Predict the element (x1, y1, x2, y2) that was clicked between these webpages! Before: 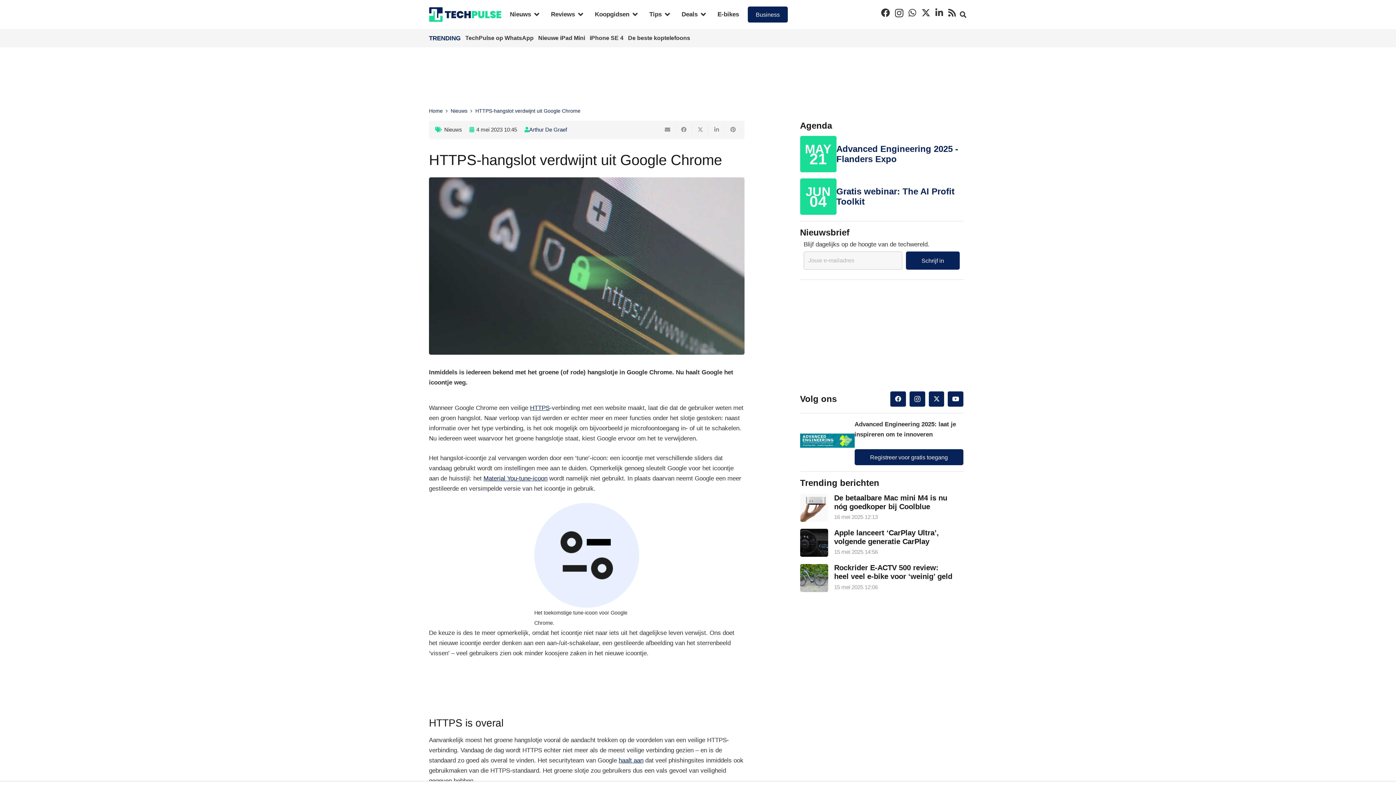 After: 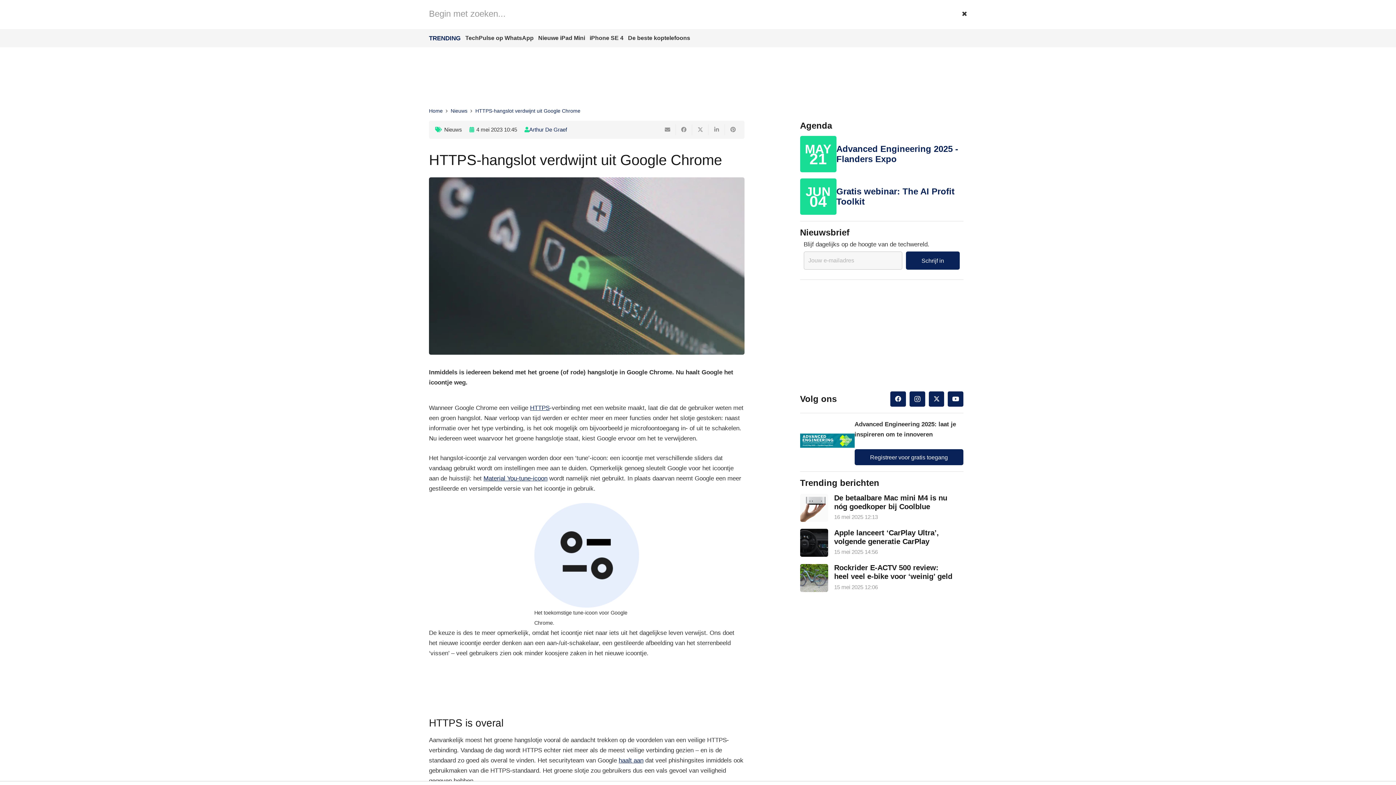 Action: bbox: (956, 6, 970, 23) label: Zoeken